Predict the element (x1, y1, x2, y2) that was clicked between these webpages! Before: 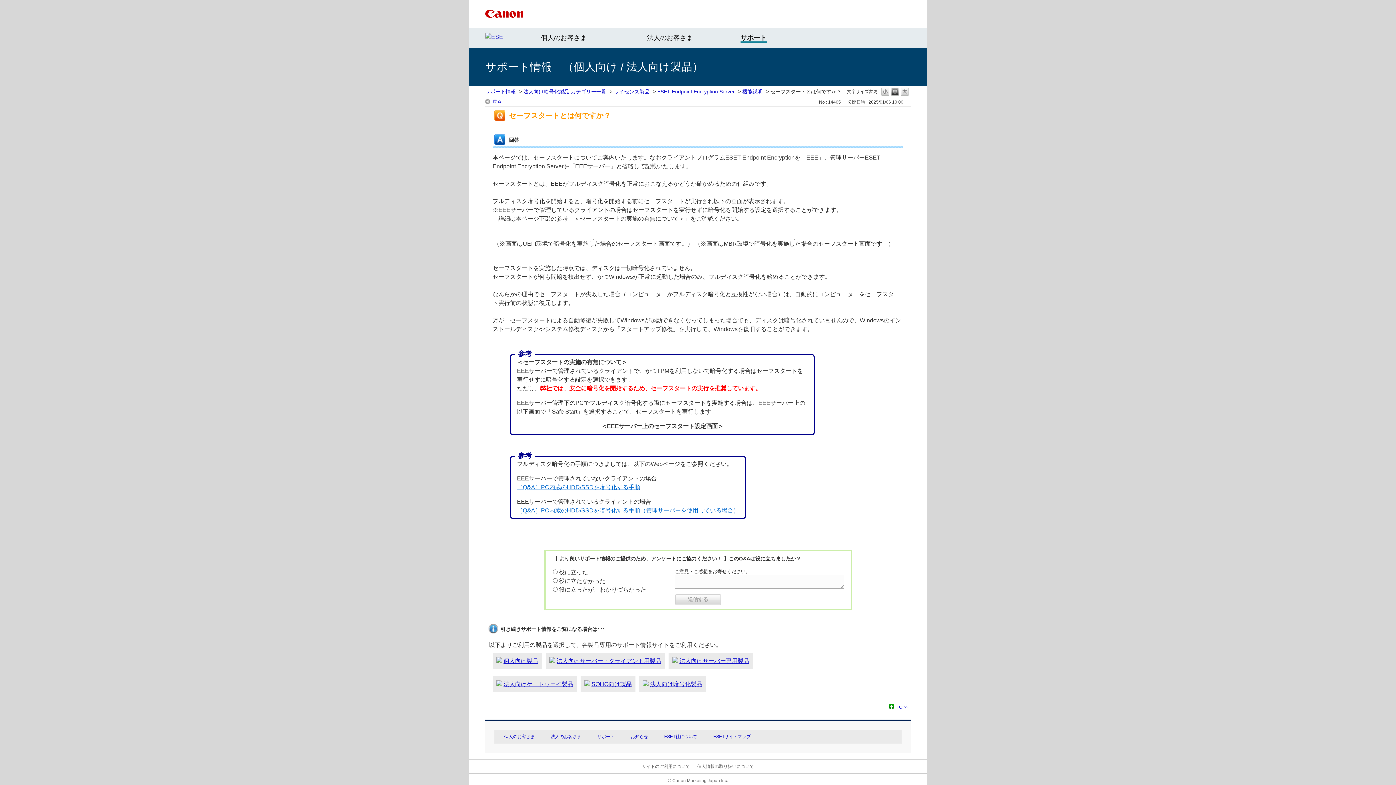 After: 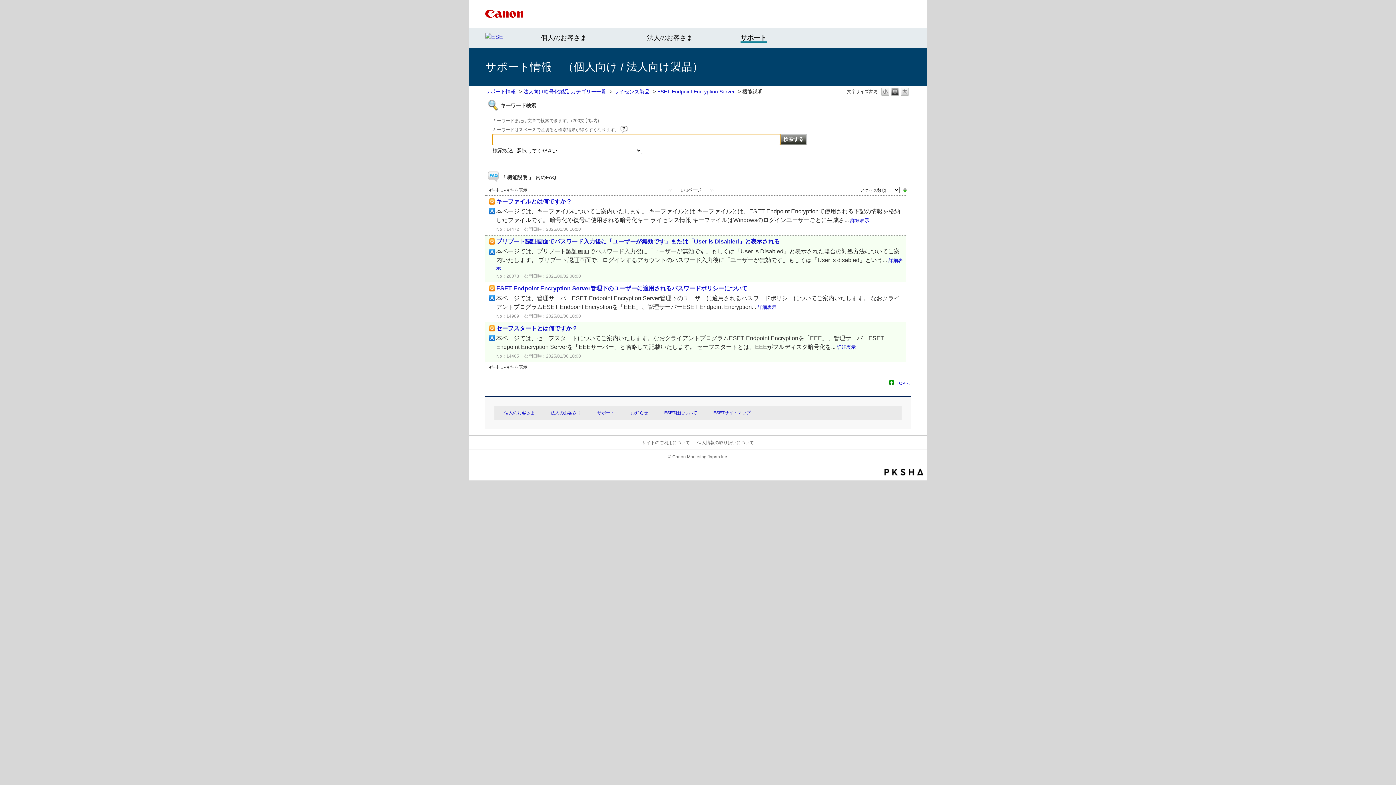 Action: label: 機能説明 bbox: (742, 88, 762, 94)